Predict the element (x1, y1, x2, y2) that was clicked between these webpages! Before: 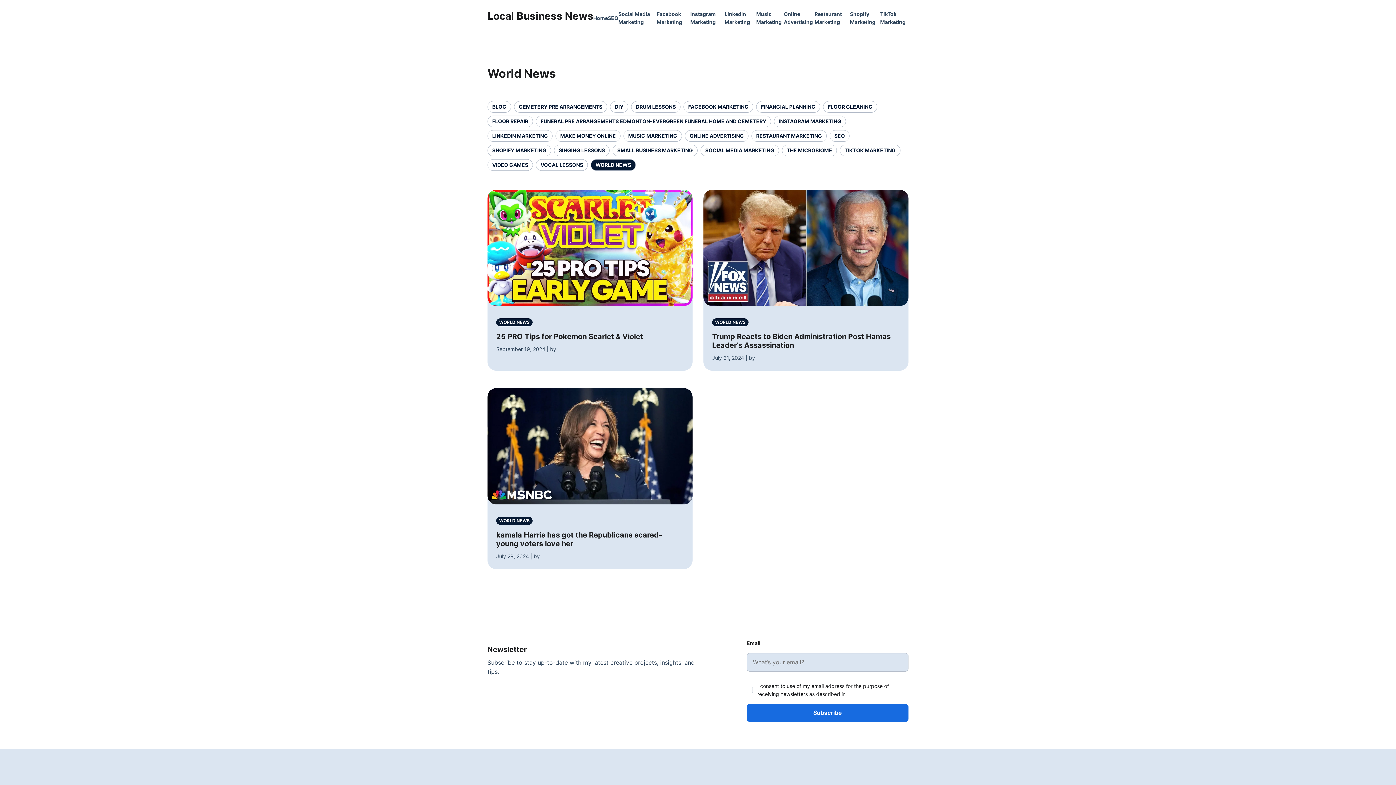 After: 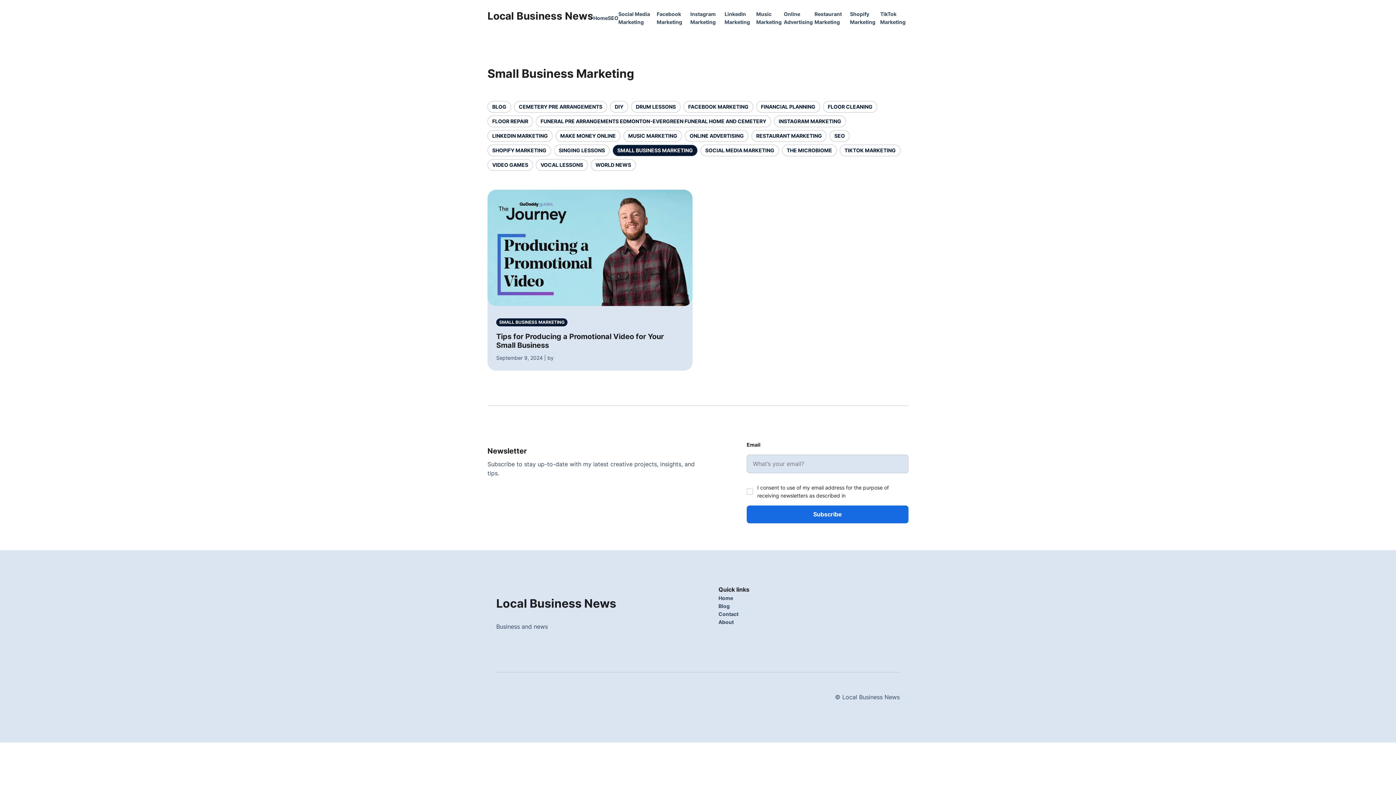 Action: bbox: (617, 147, 693, 153) label: SMALL BUSINESS MARKETING